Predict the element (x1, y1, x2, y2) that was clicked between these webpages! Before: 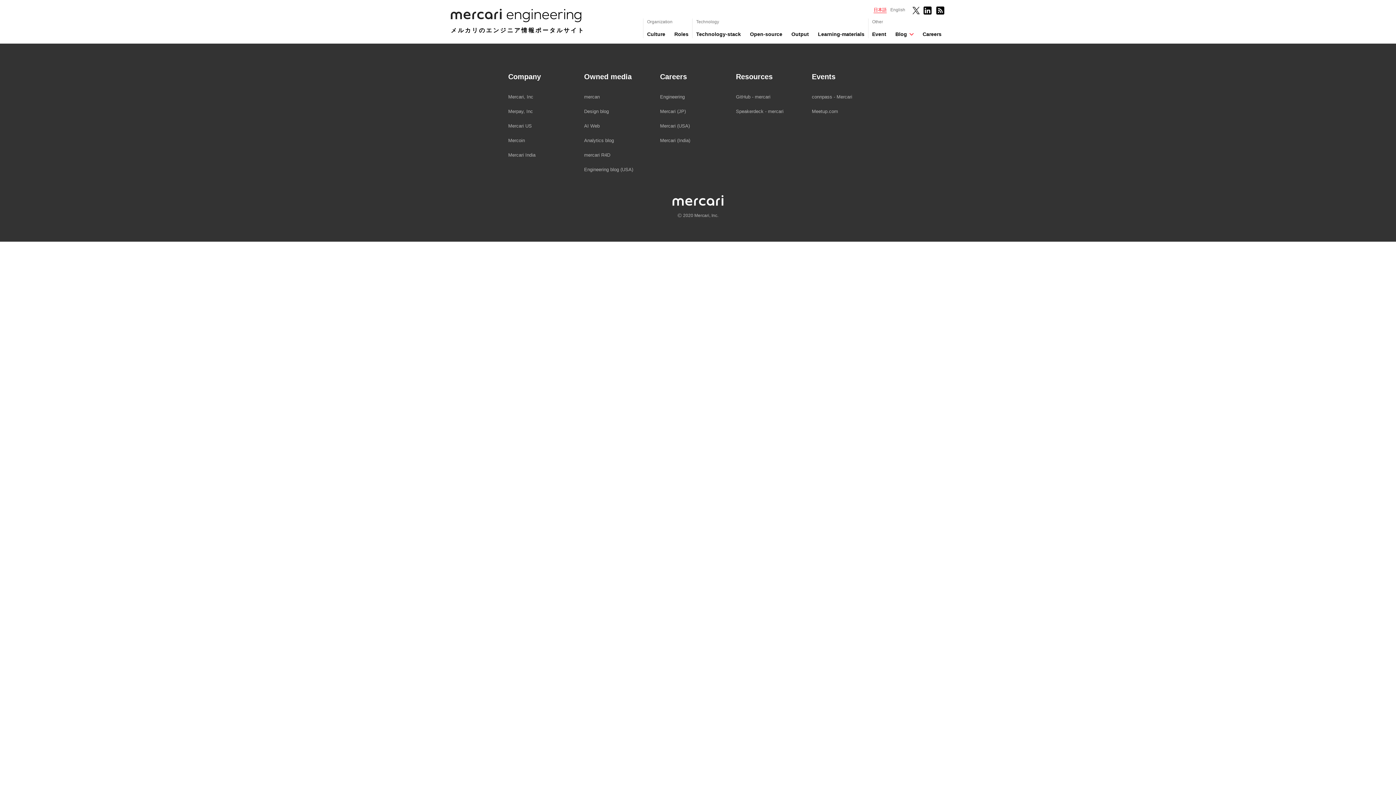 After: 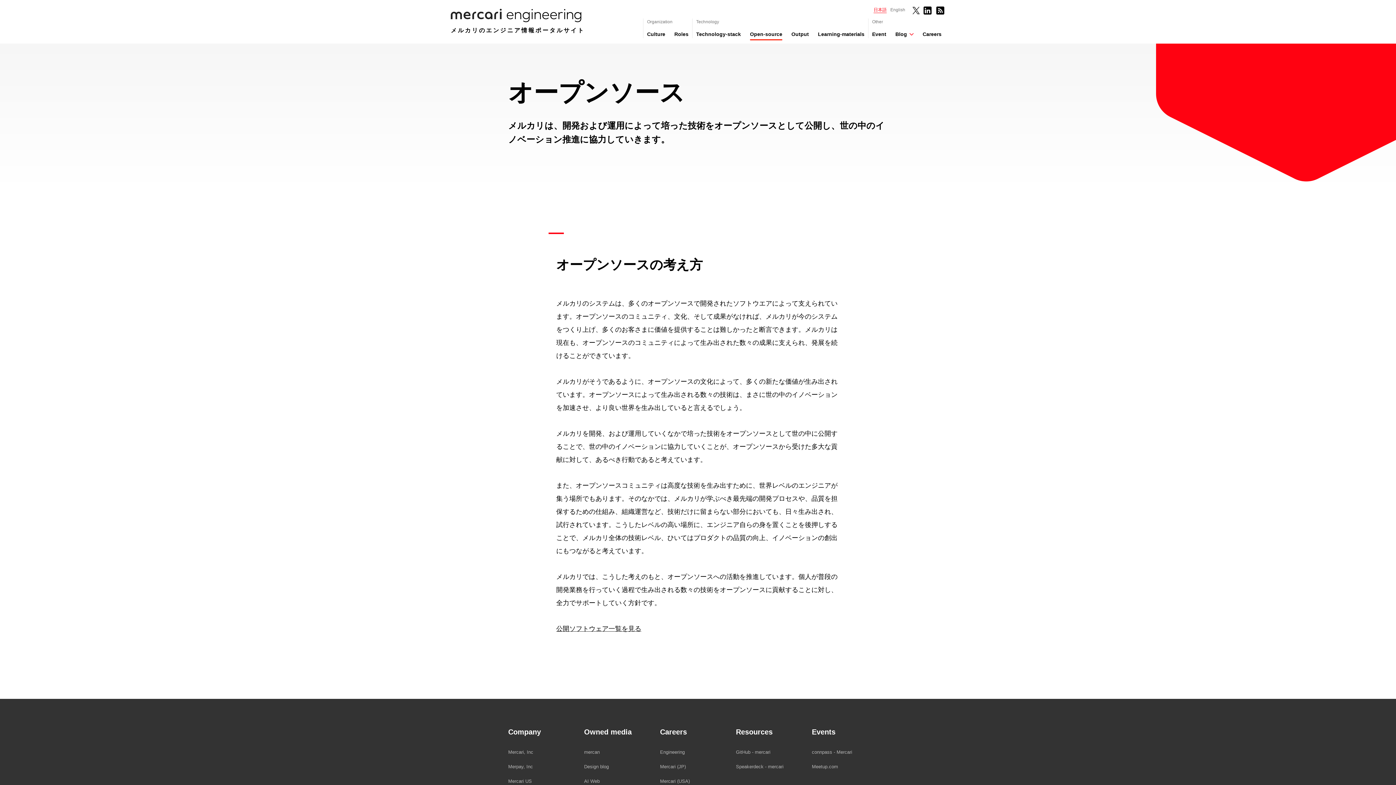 Action: label: Open-source bbox: (750, 30, 782, 38)